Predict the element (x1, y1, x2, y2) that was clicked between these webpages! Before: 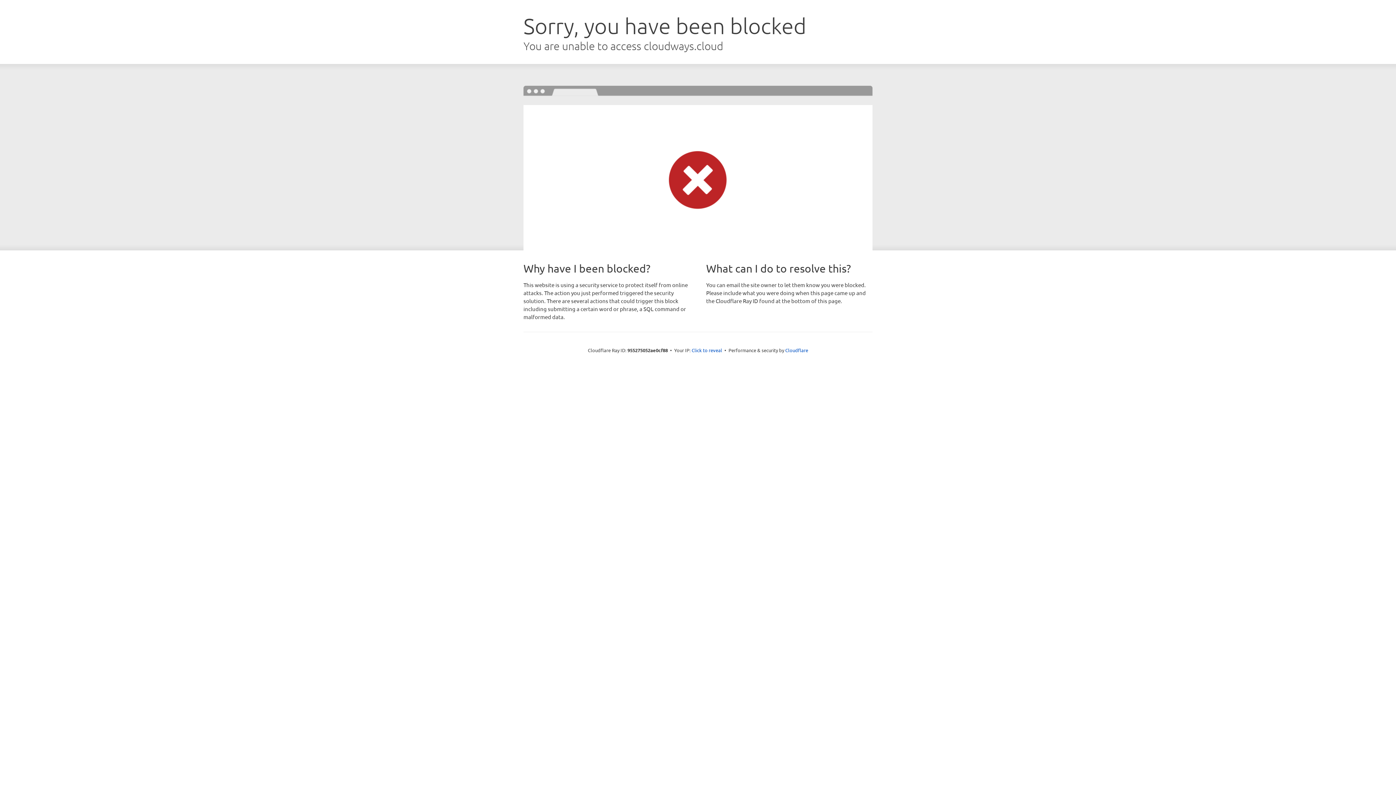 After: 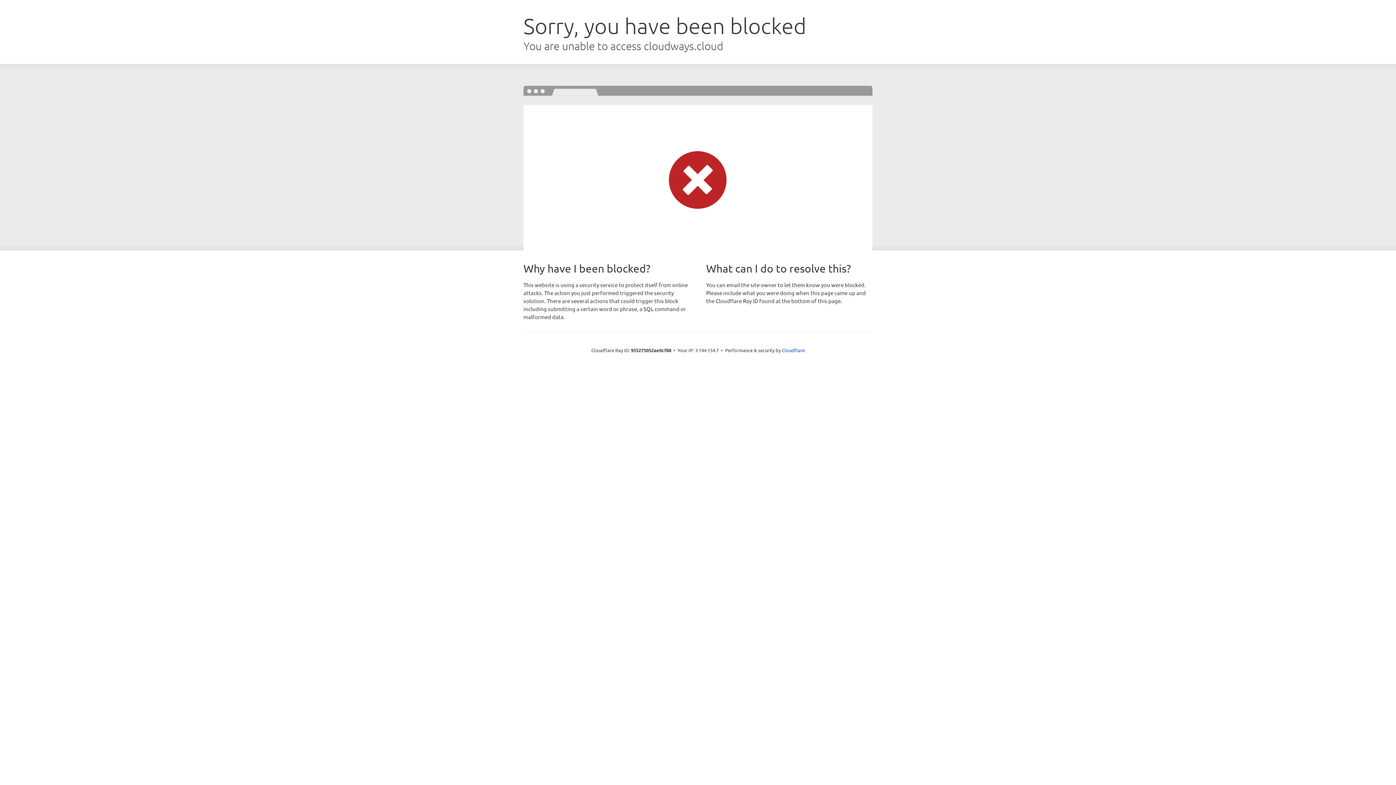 Action: label: Click to reveal bbox: (691, 346, 722, 353)